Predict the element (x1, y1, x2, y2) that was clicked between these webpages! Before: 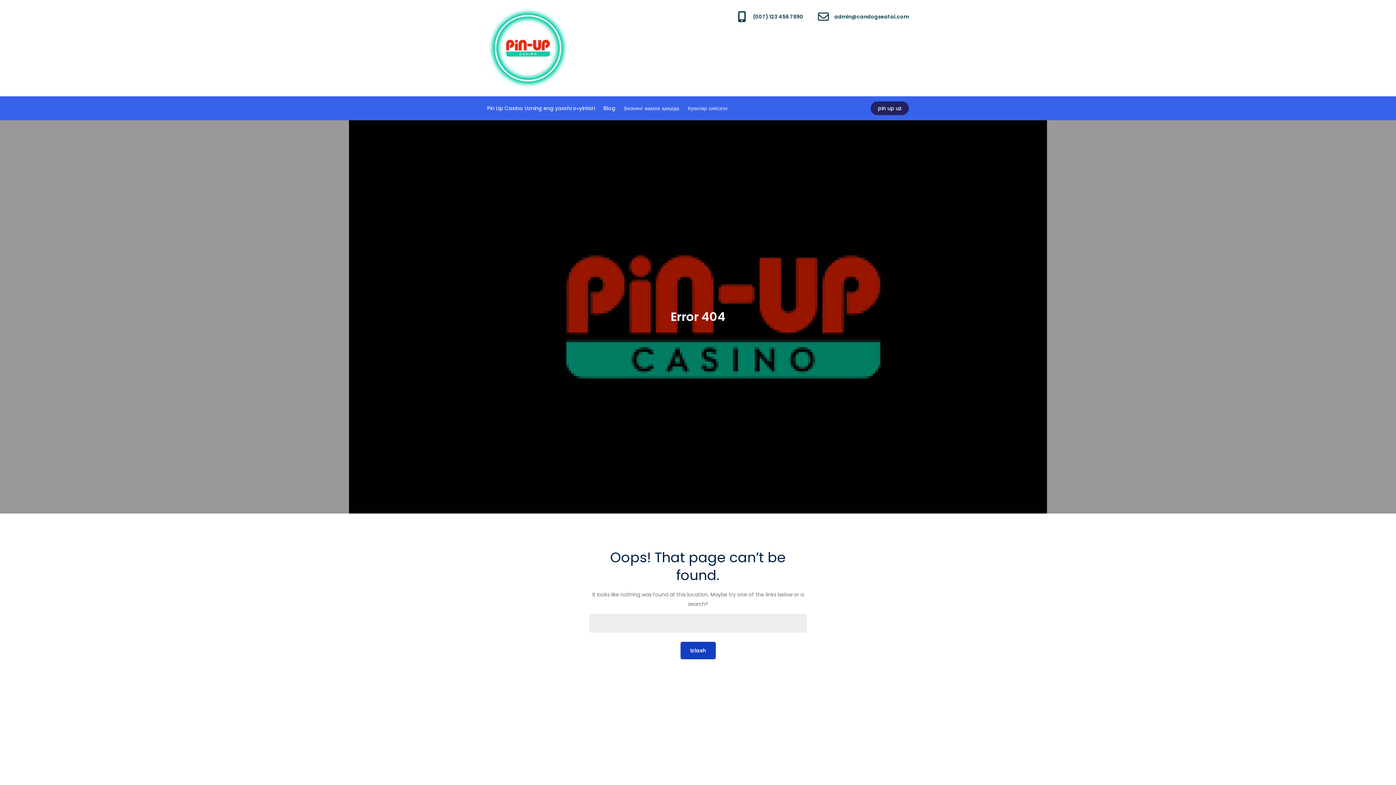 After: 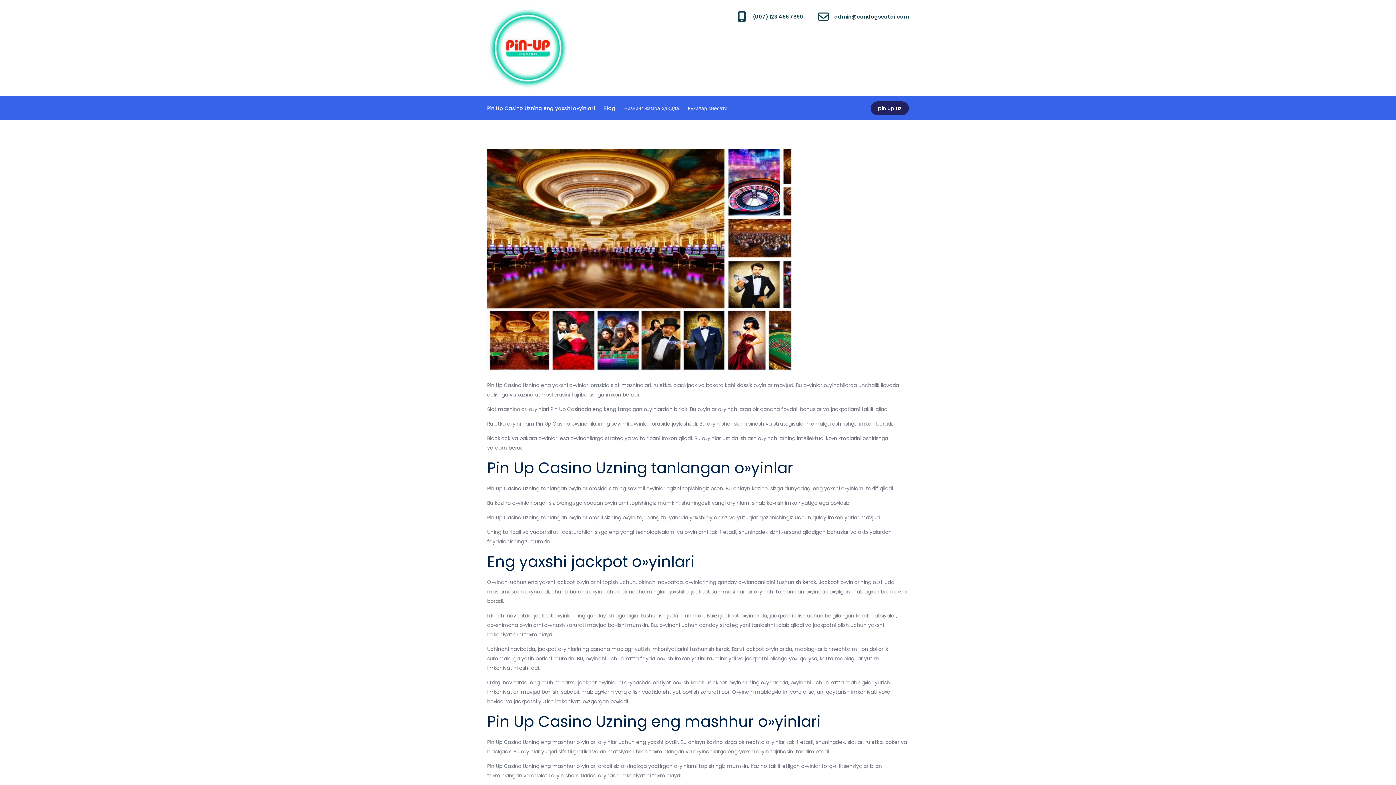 Action: label: Pin Up Casino Uzning eng yaxshi o»yinlari bbox: (487, 96, 594, 120)